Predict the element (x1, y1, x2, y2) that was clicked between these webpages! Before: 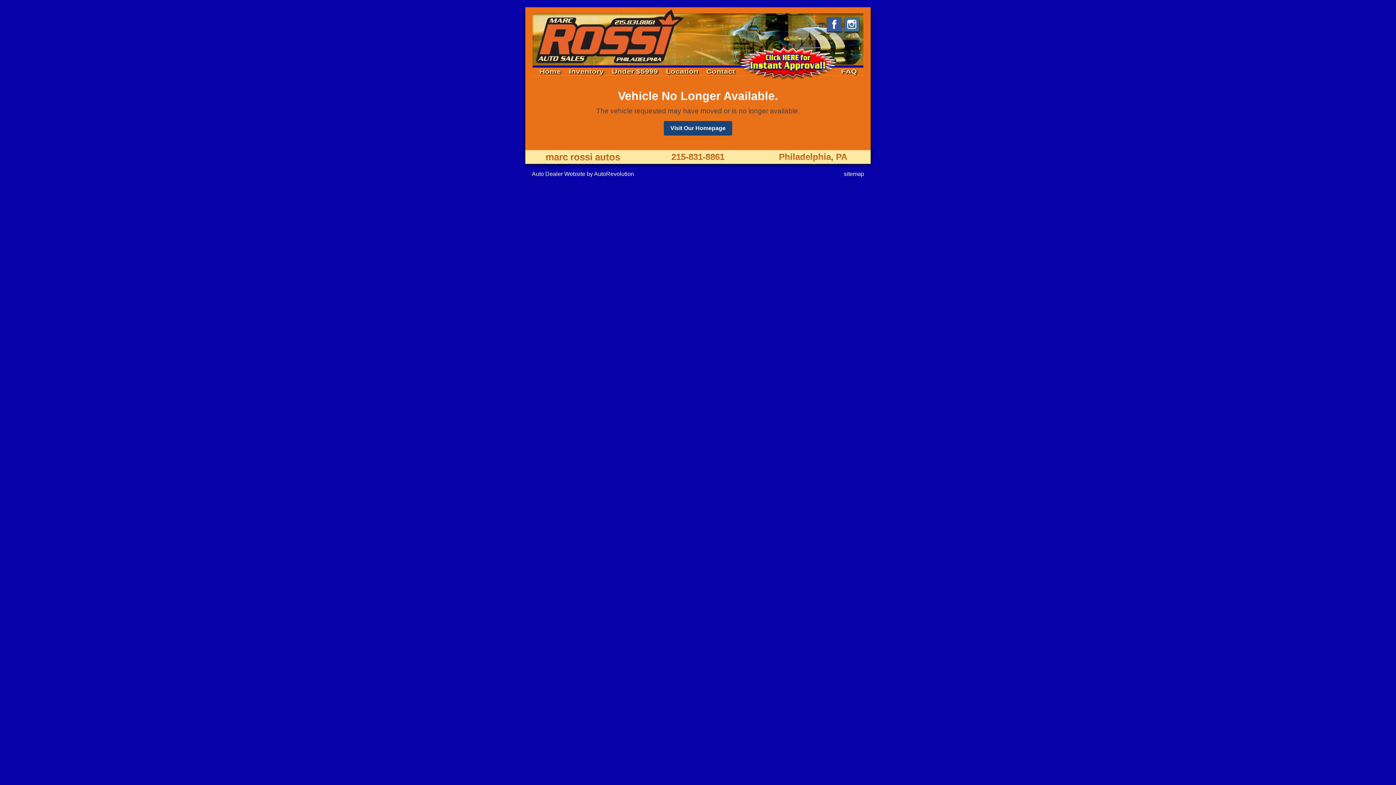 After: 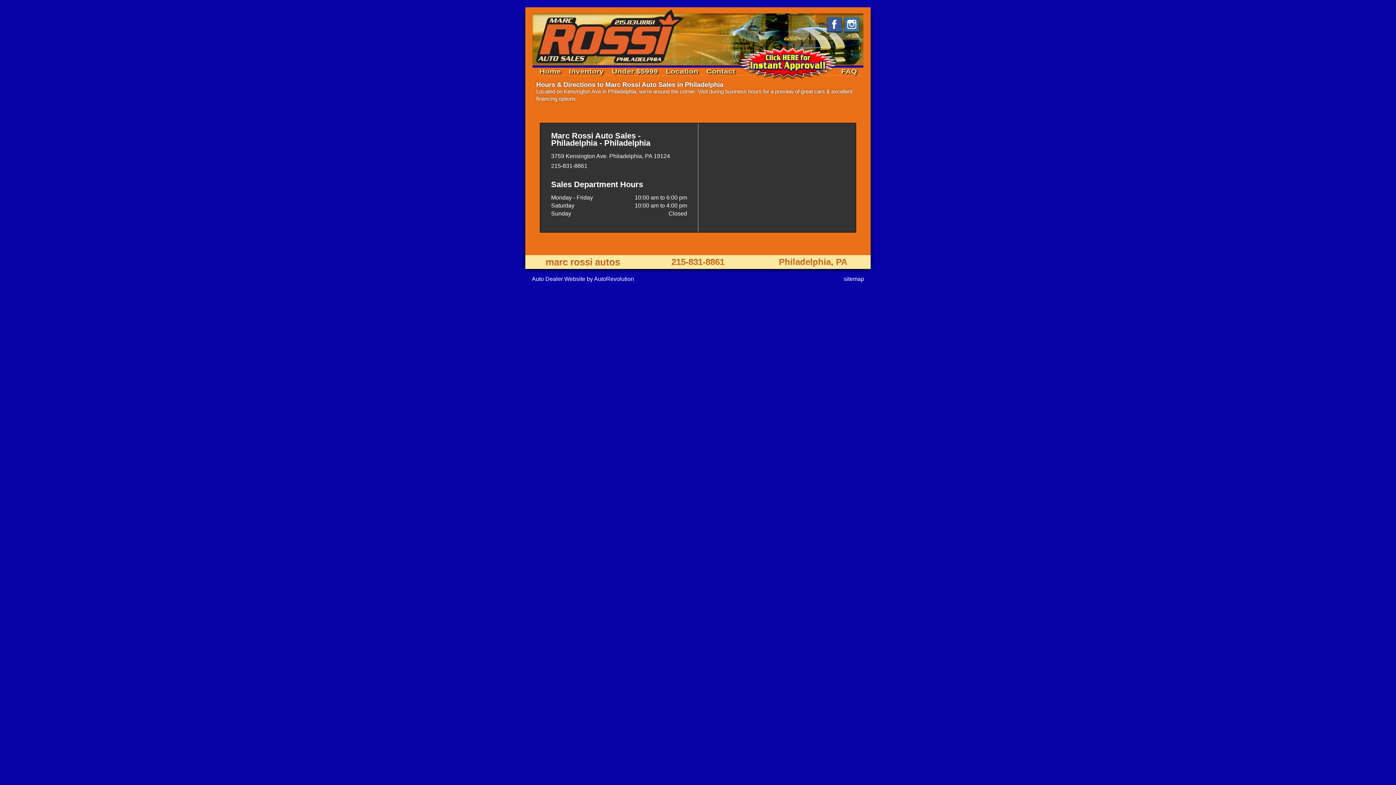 Action: label: Location bbox: (662, 68, 702, 74)